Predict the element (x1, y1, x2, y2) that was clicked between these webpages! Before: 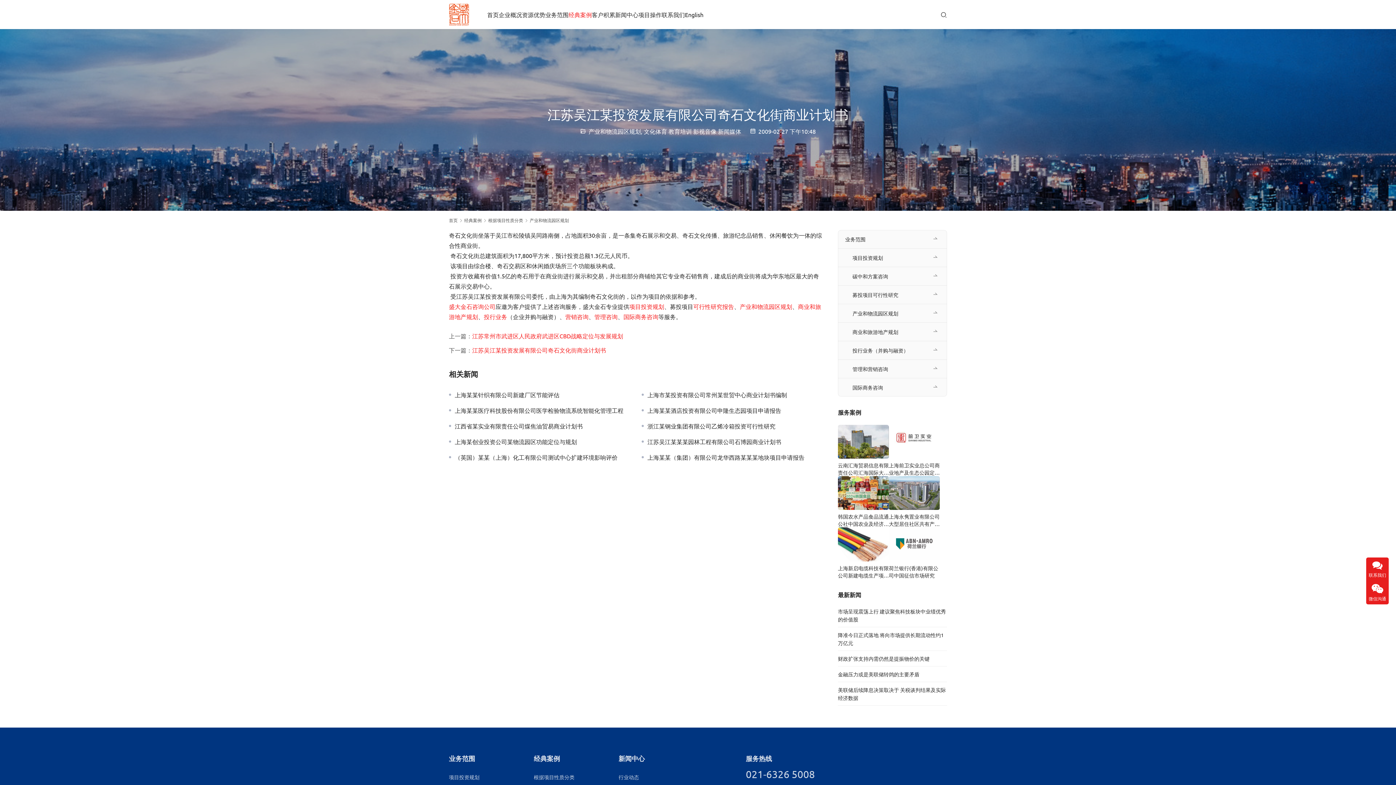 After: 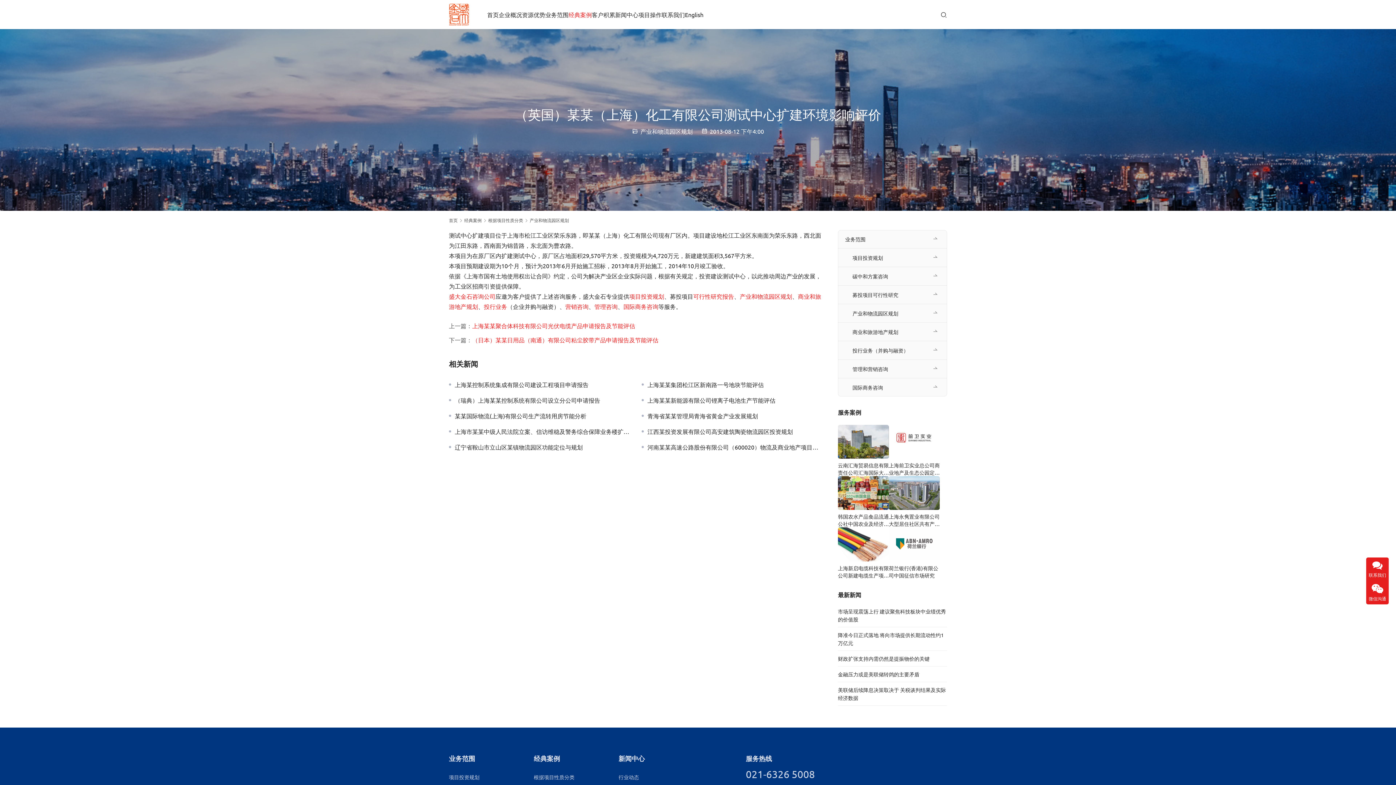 Action: bbox: (449, 454, 630, 460) label: （英国）某某（上海）化工有限公司测试中心扩建环境影响评价